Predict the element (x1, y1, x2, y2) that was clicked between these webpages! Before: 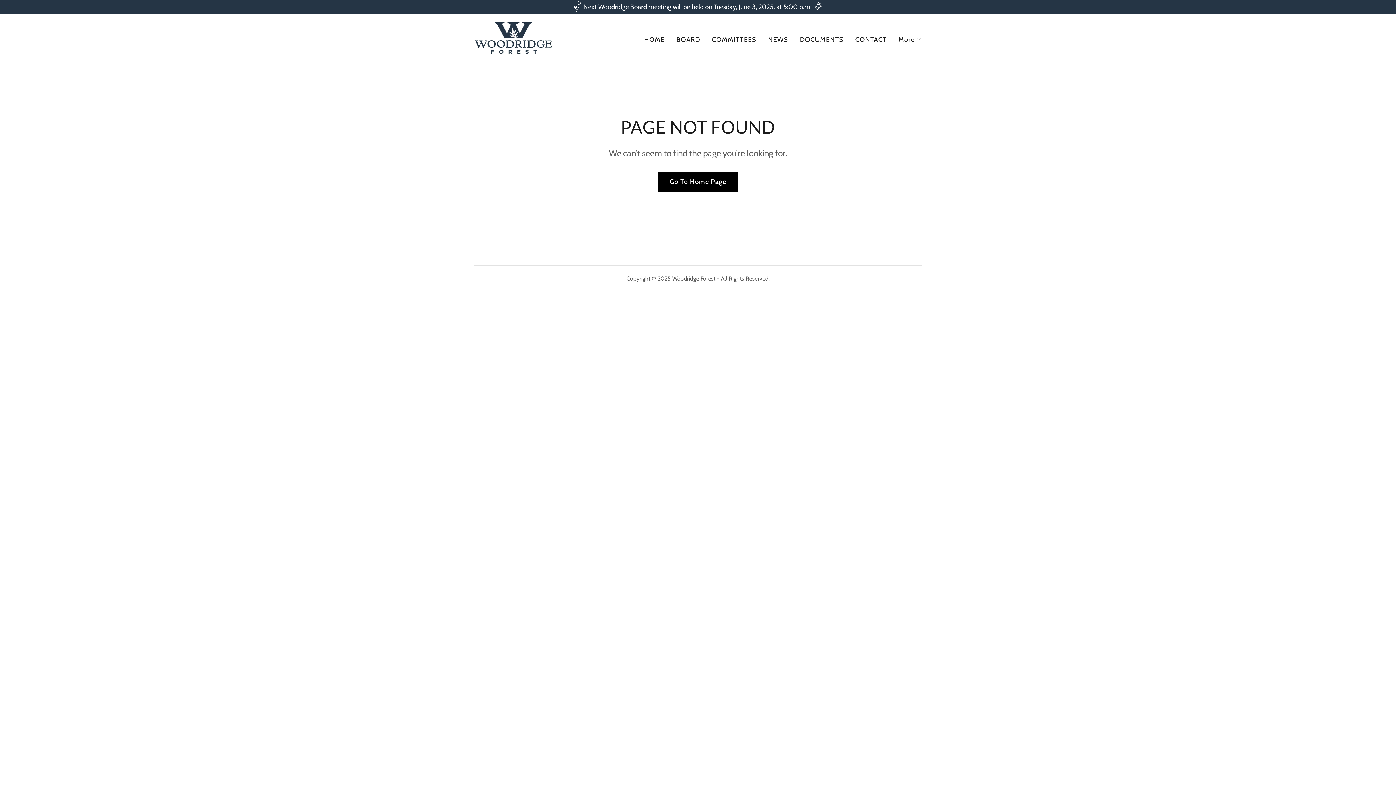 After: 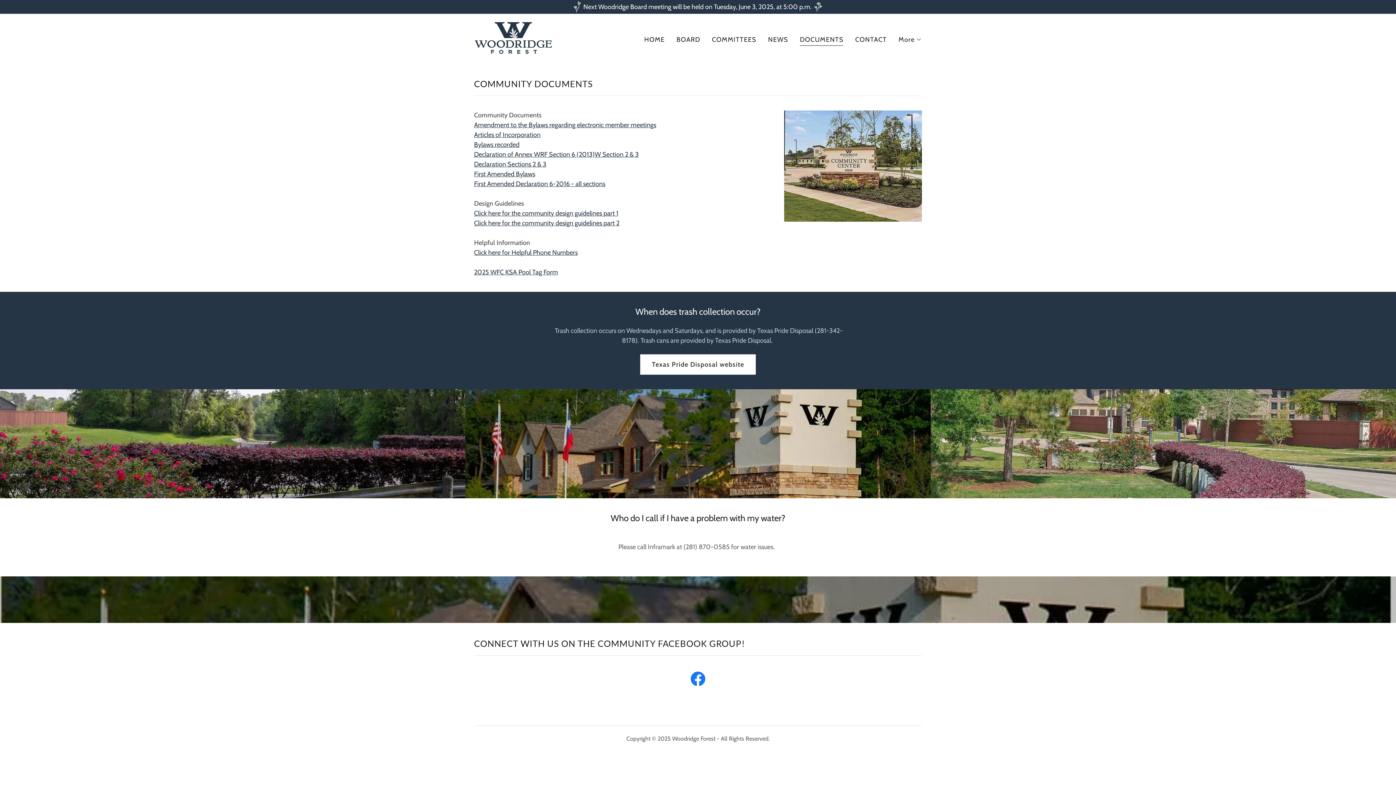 Action: bbox: (797, 32, 845, 46) label: DOCUMENTS